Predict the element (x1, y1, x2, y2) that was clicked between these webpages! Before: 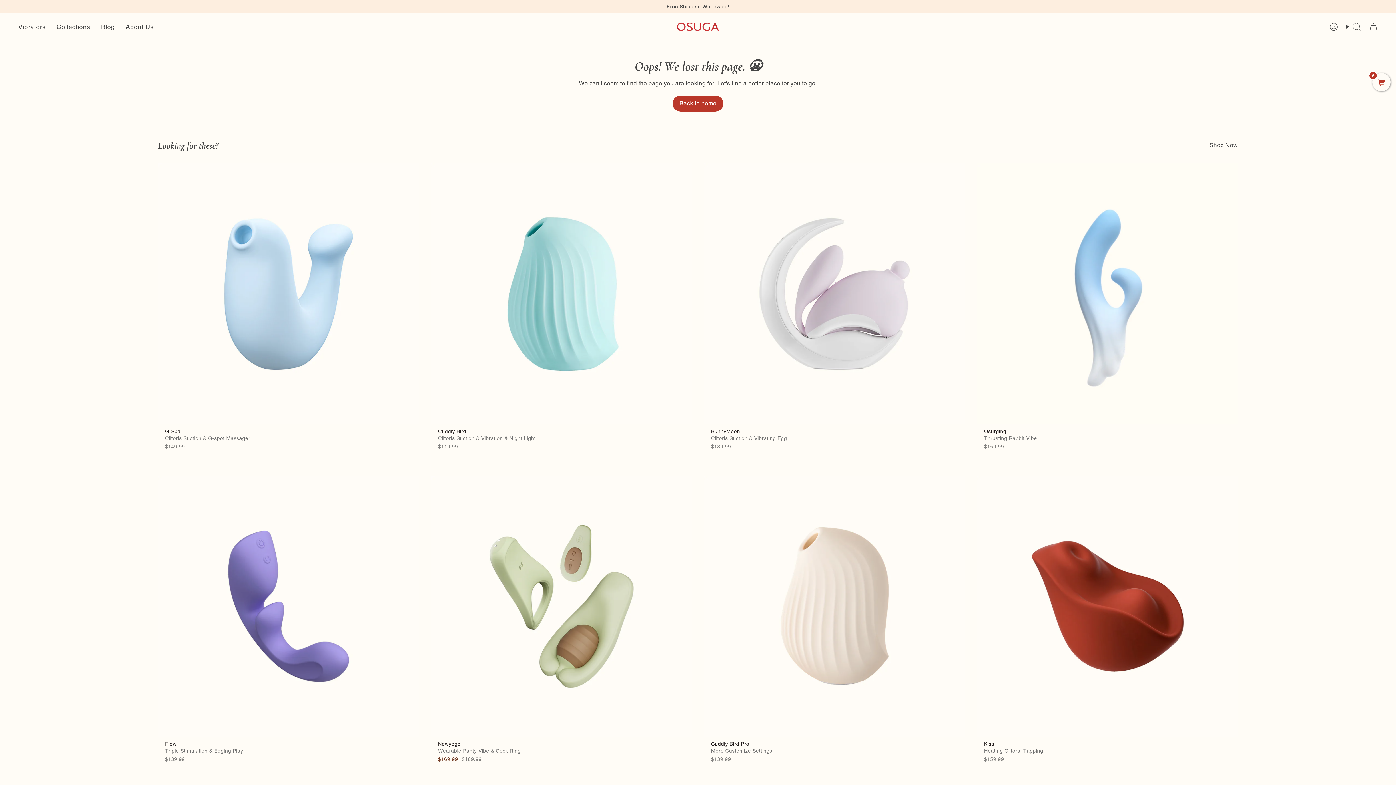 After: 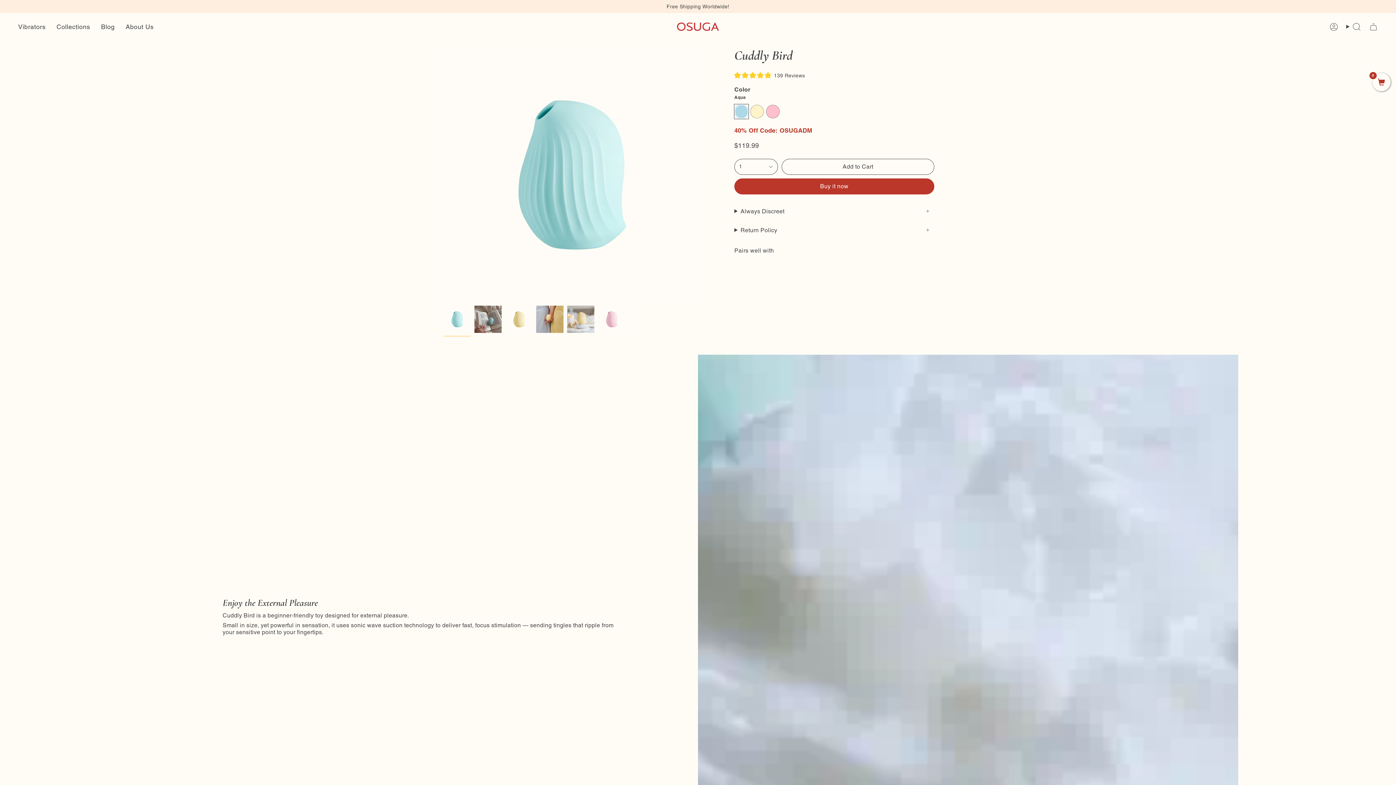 Action: bbox: (430, 163, 692, 424) label: Cuddly Bird